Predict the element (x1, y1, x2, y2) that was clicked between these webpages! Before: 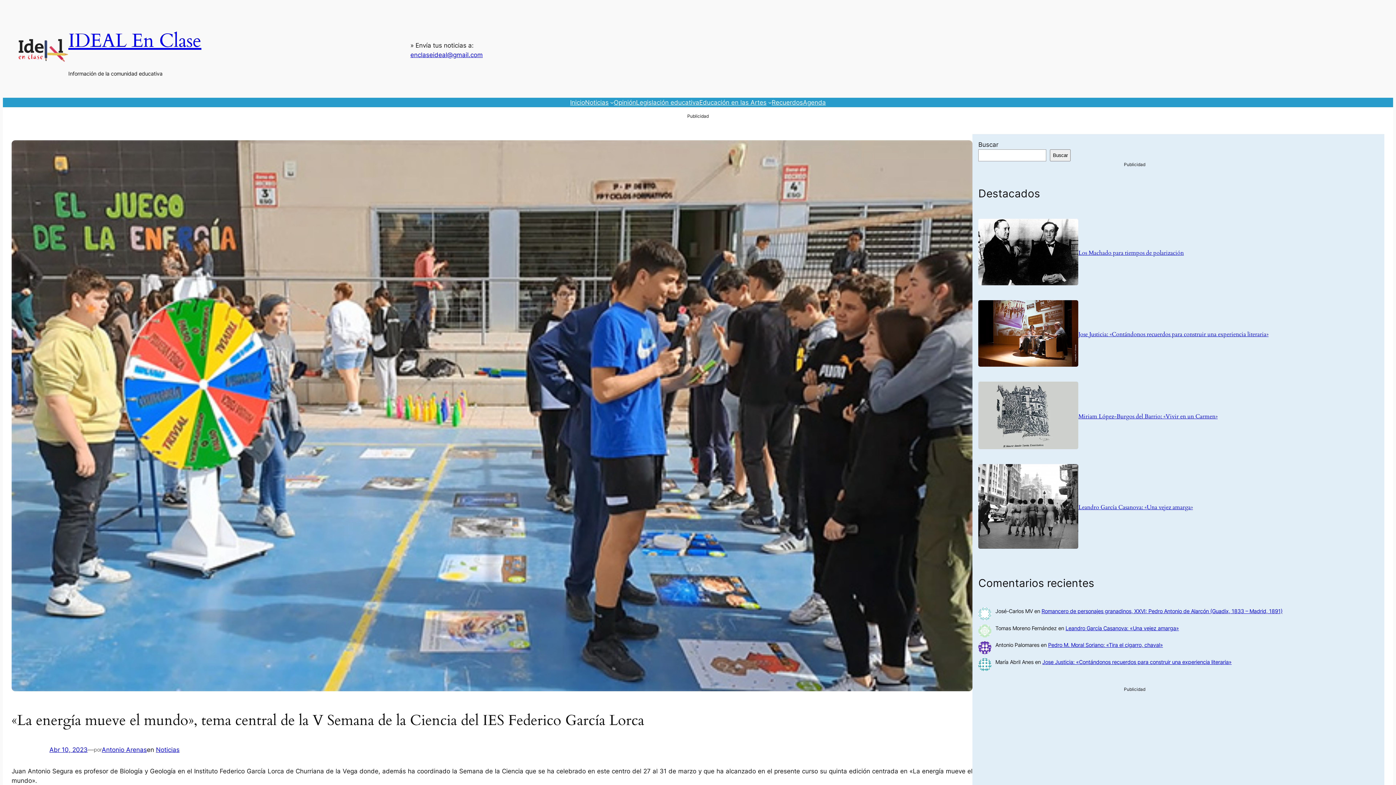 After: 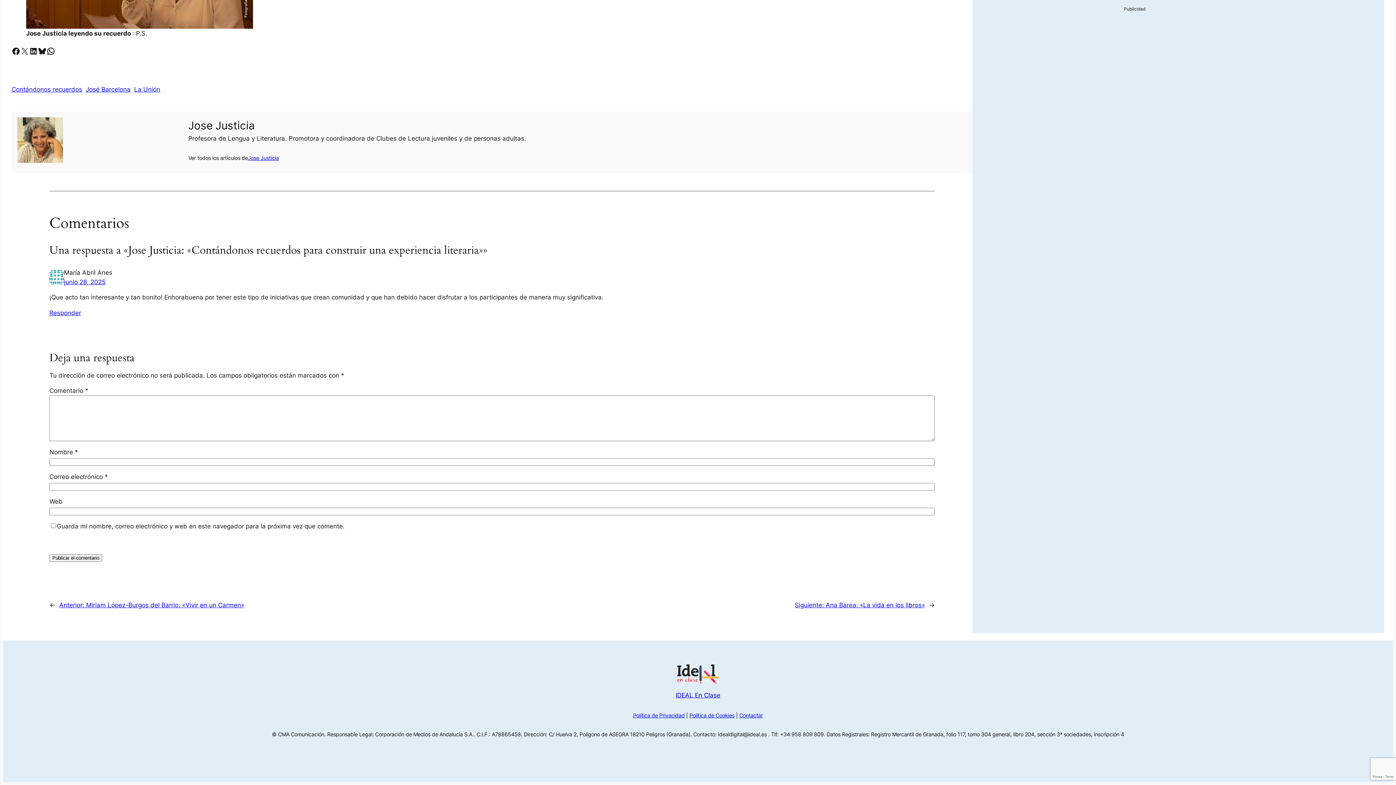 Action: bbox: (1042, 659, 1231, 665) label: Jose Justicia: «Contándonos recuerdos para construir una experiencia literaria»